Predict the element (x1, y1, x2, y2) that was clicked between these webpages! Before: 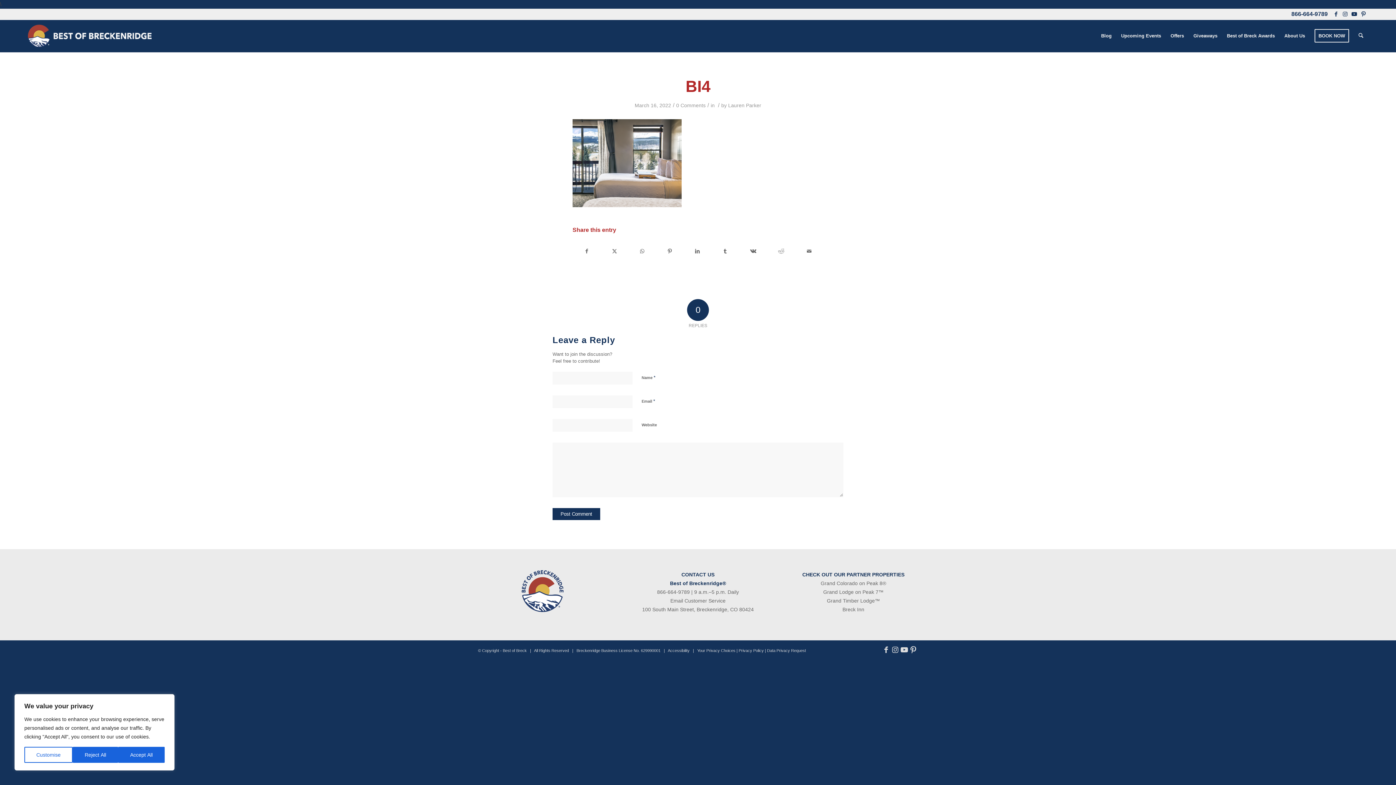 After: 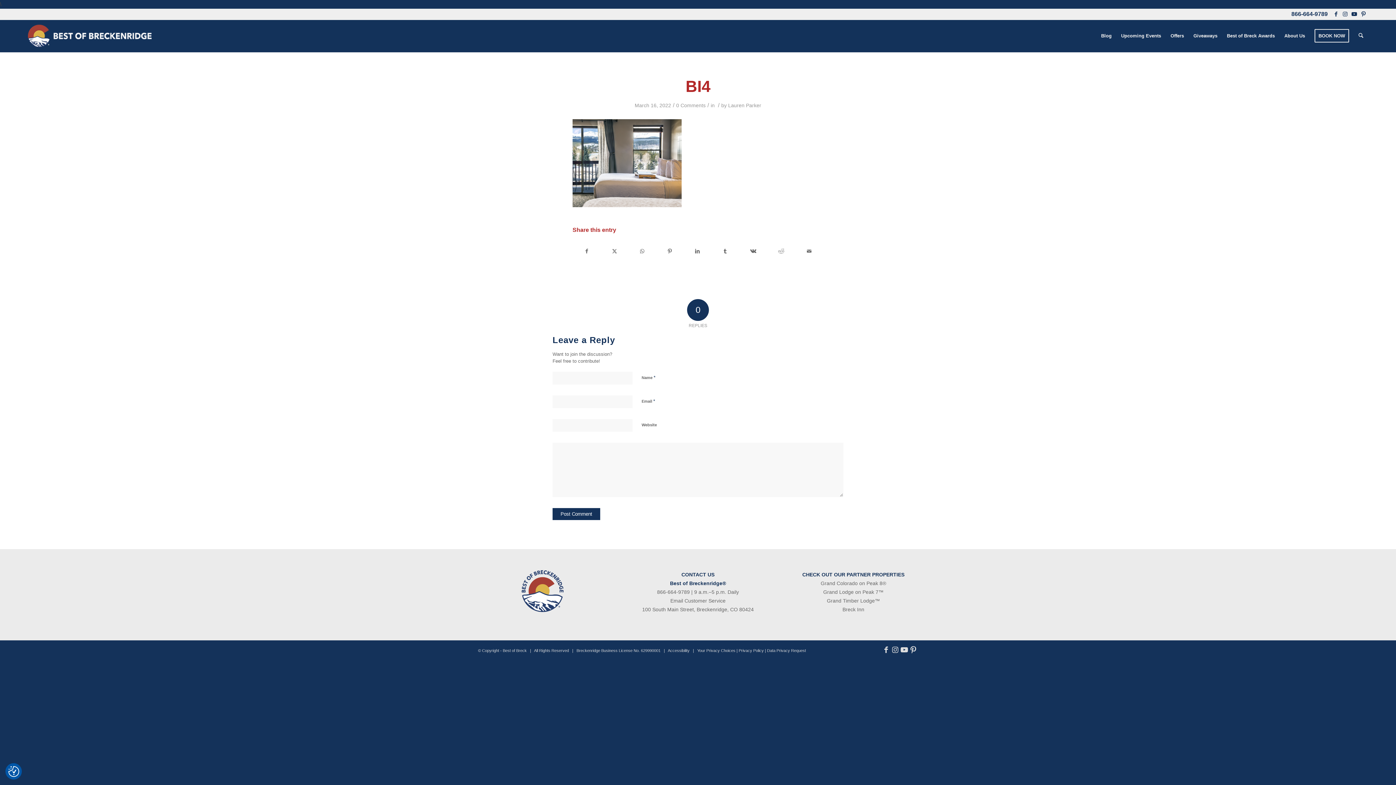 Action: bbox: (118, 747, 164, 763) label: Accept All